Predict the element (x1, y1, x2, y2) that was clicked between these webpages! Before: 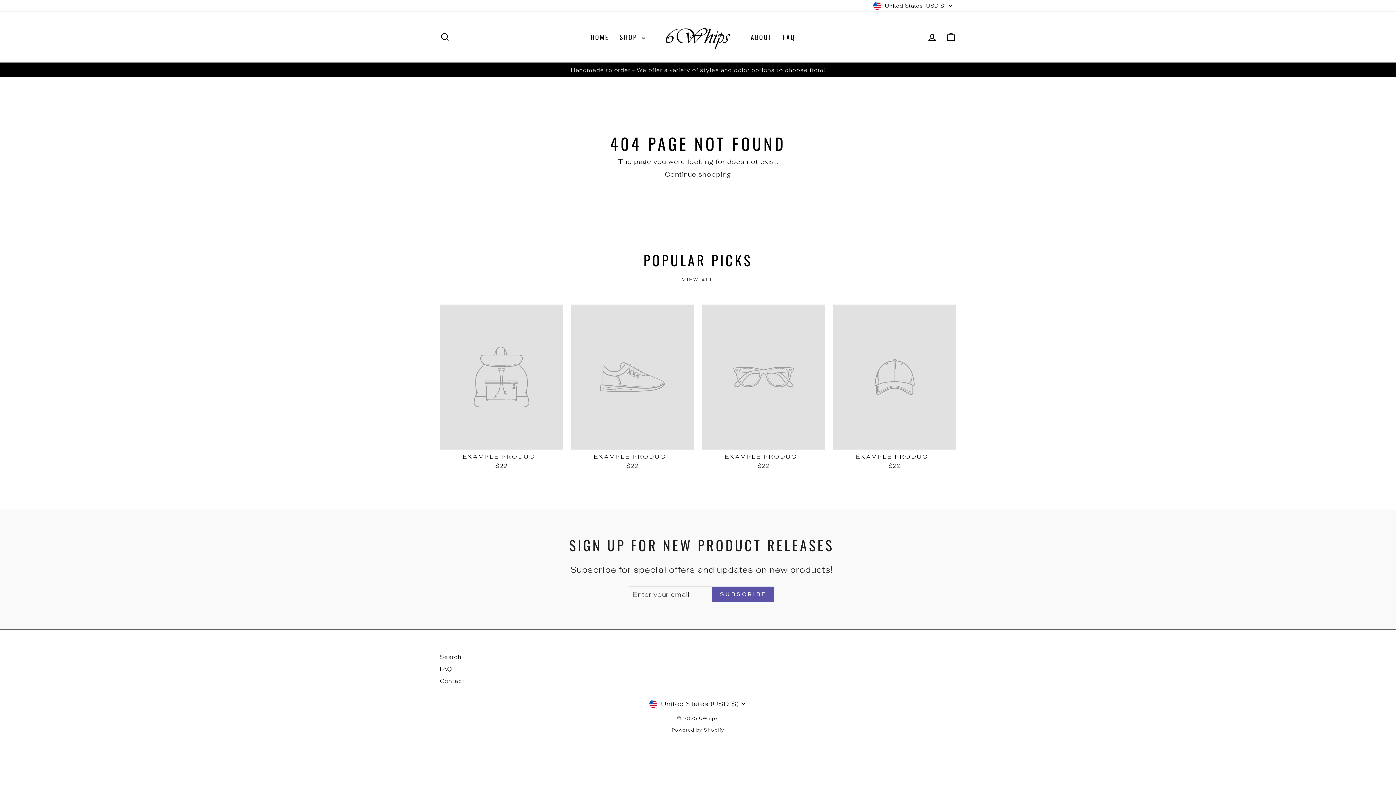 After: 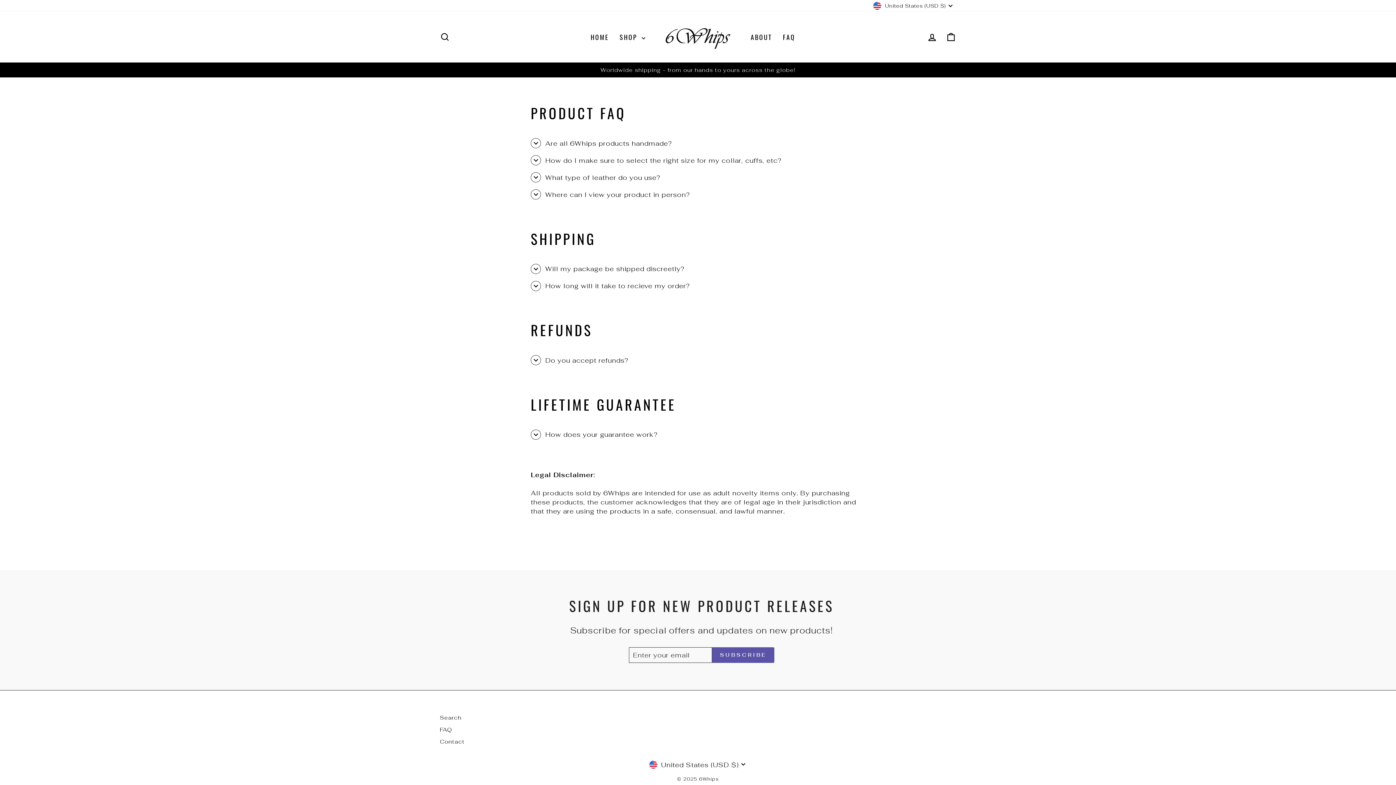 Action: label: FAQ bbox: (777, 30, 800, 43)